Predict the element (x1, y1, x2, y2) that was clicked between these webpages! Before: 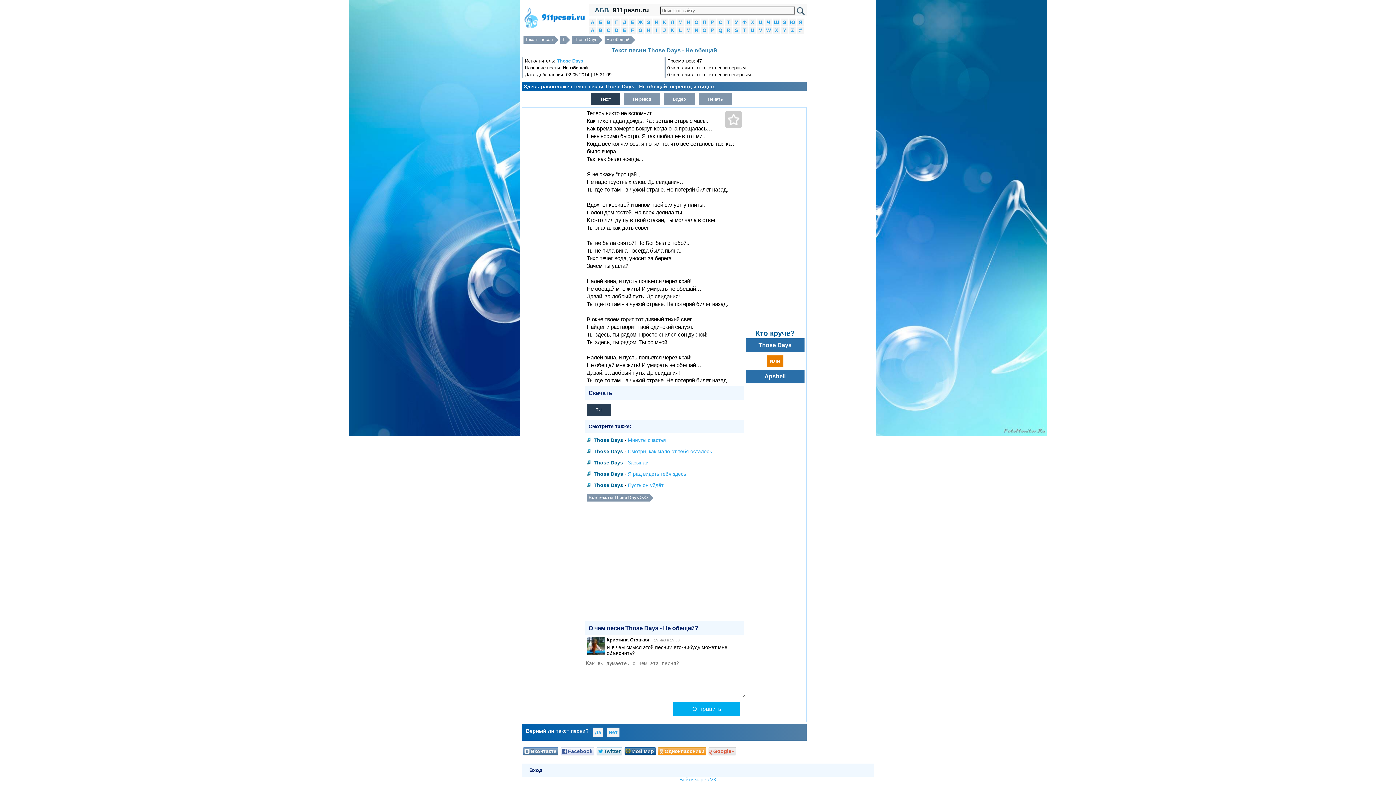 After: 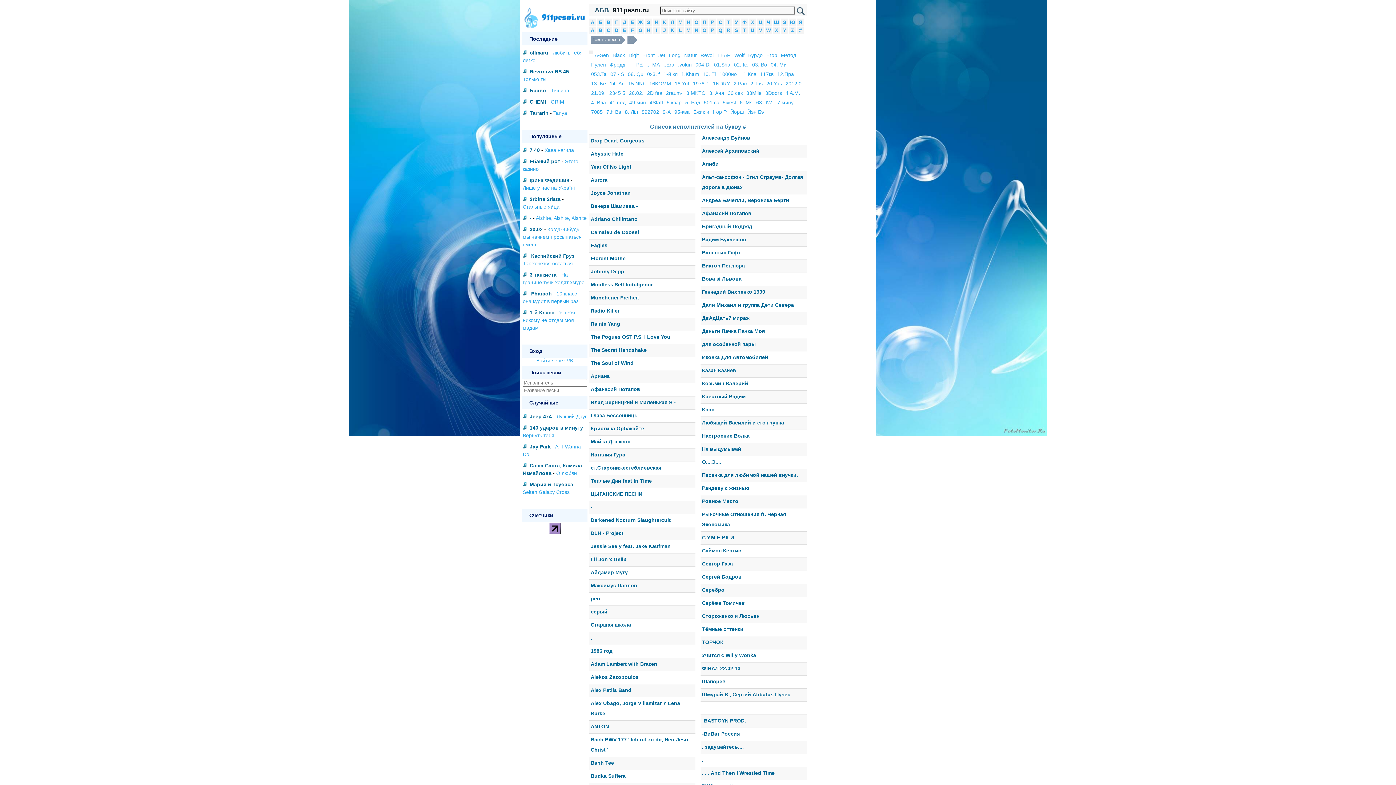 Action: label: # bbox: (799, 27, 802, 33)